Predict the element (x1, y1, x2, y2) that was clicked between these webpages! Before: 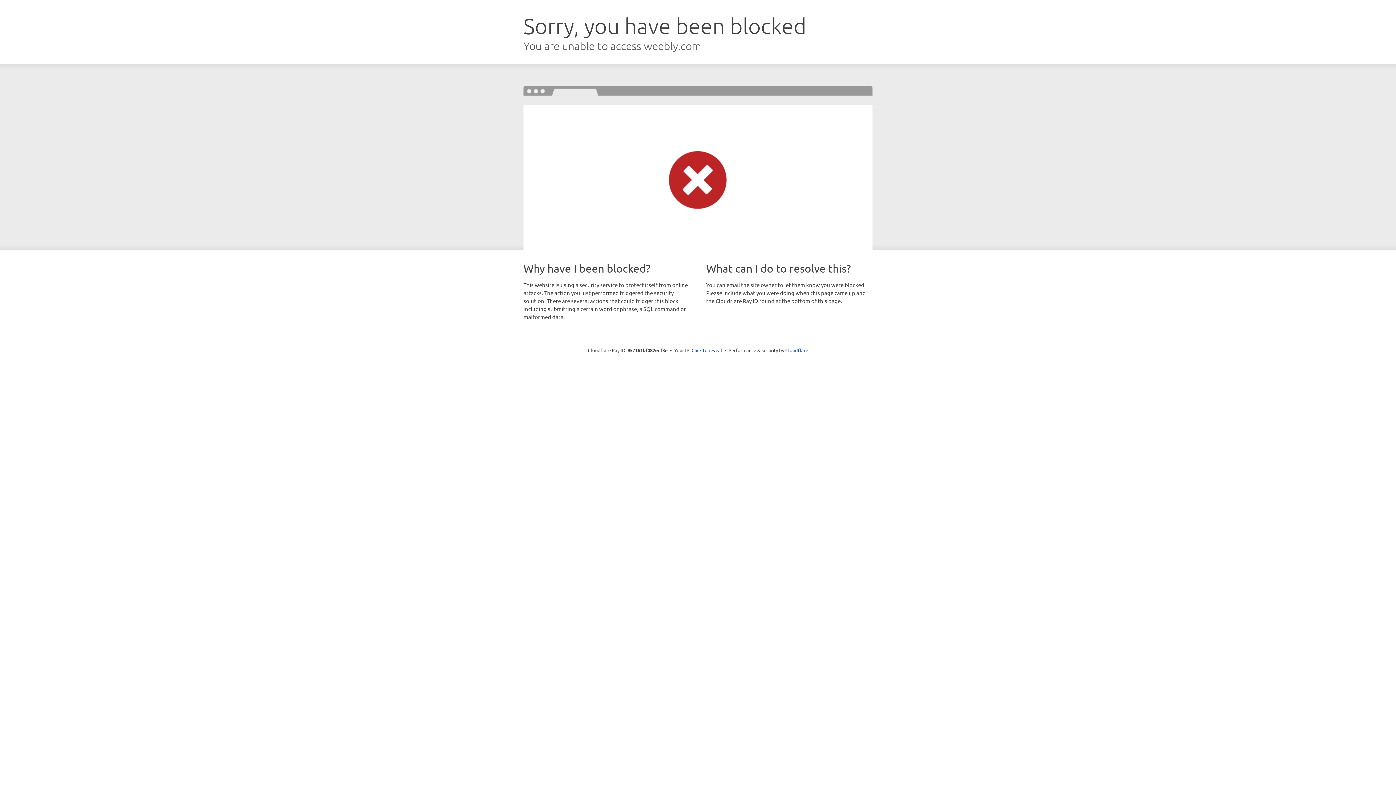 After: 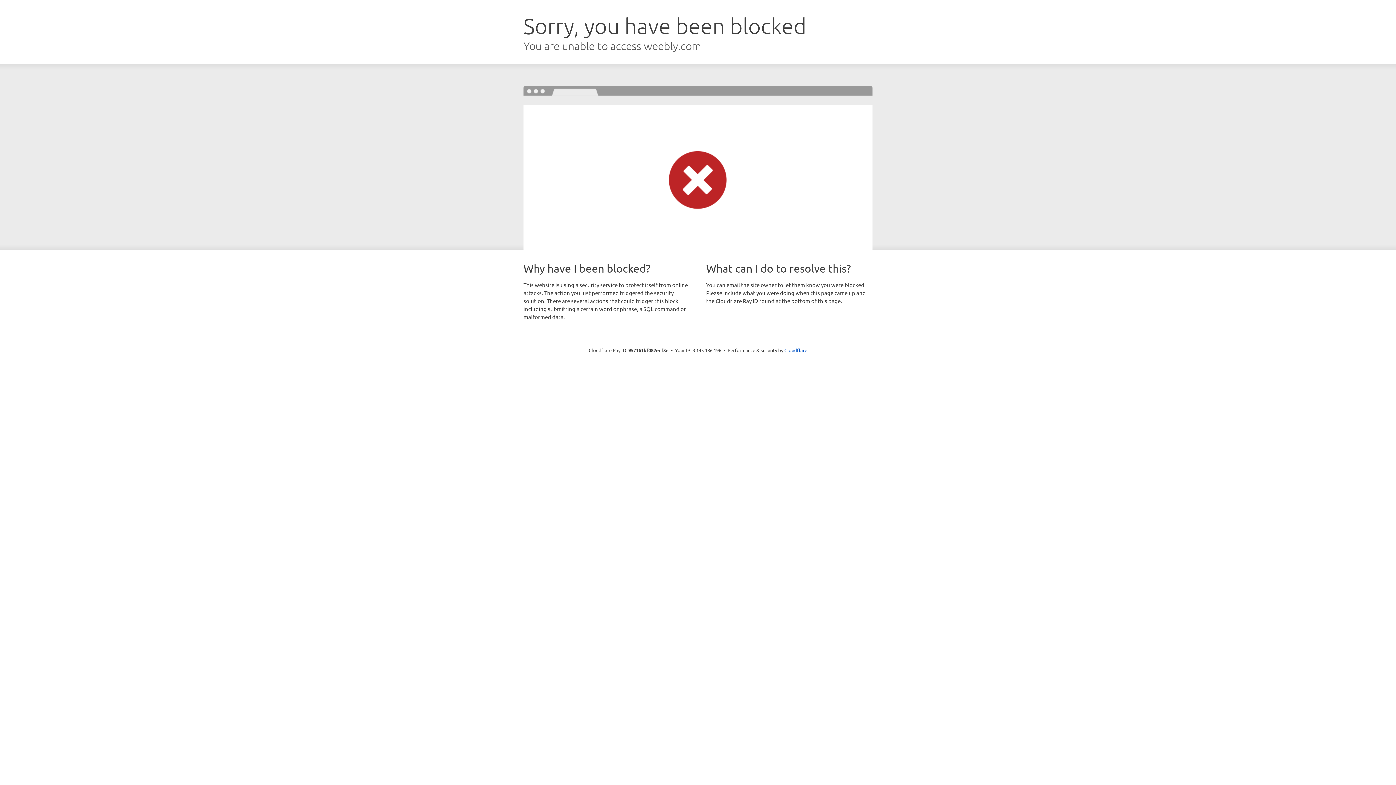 Action: label: Click to reveal bbox: (691, 346, 722, 353)